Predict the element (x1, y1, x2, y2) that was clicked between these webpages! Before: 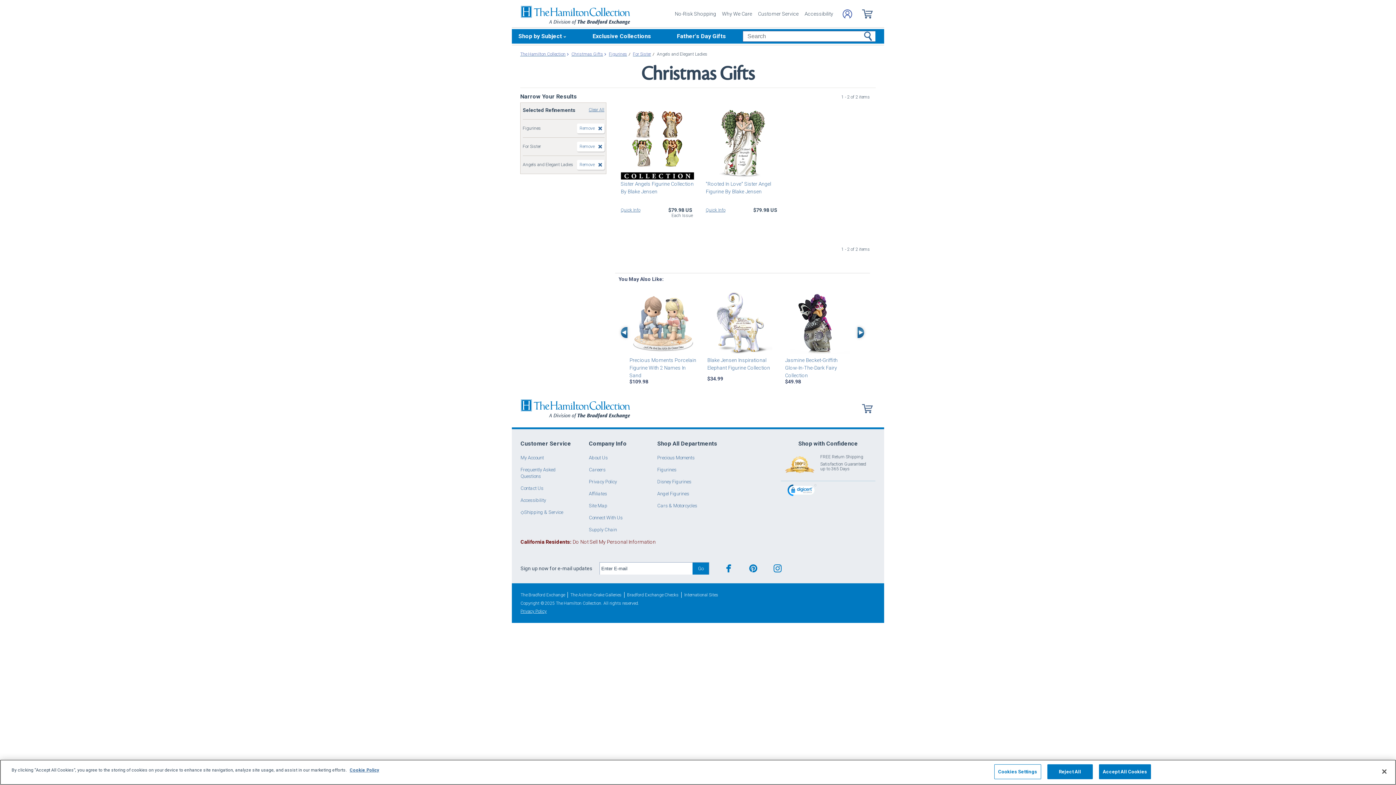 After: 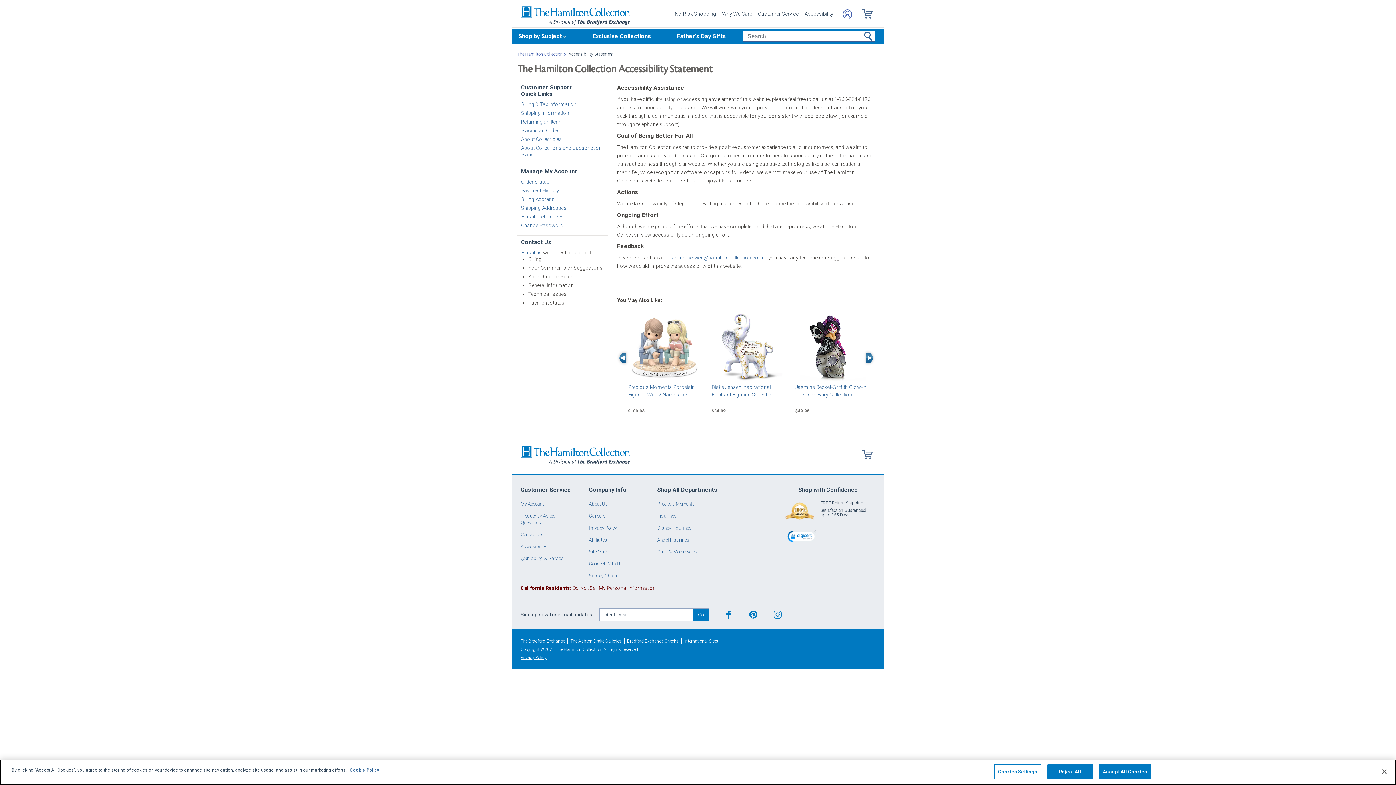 Action: label: Accessibility bbox: (801, 8, 836, 19)